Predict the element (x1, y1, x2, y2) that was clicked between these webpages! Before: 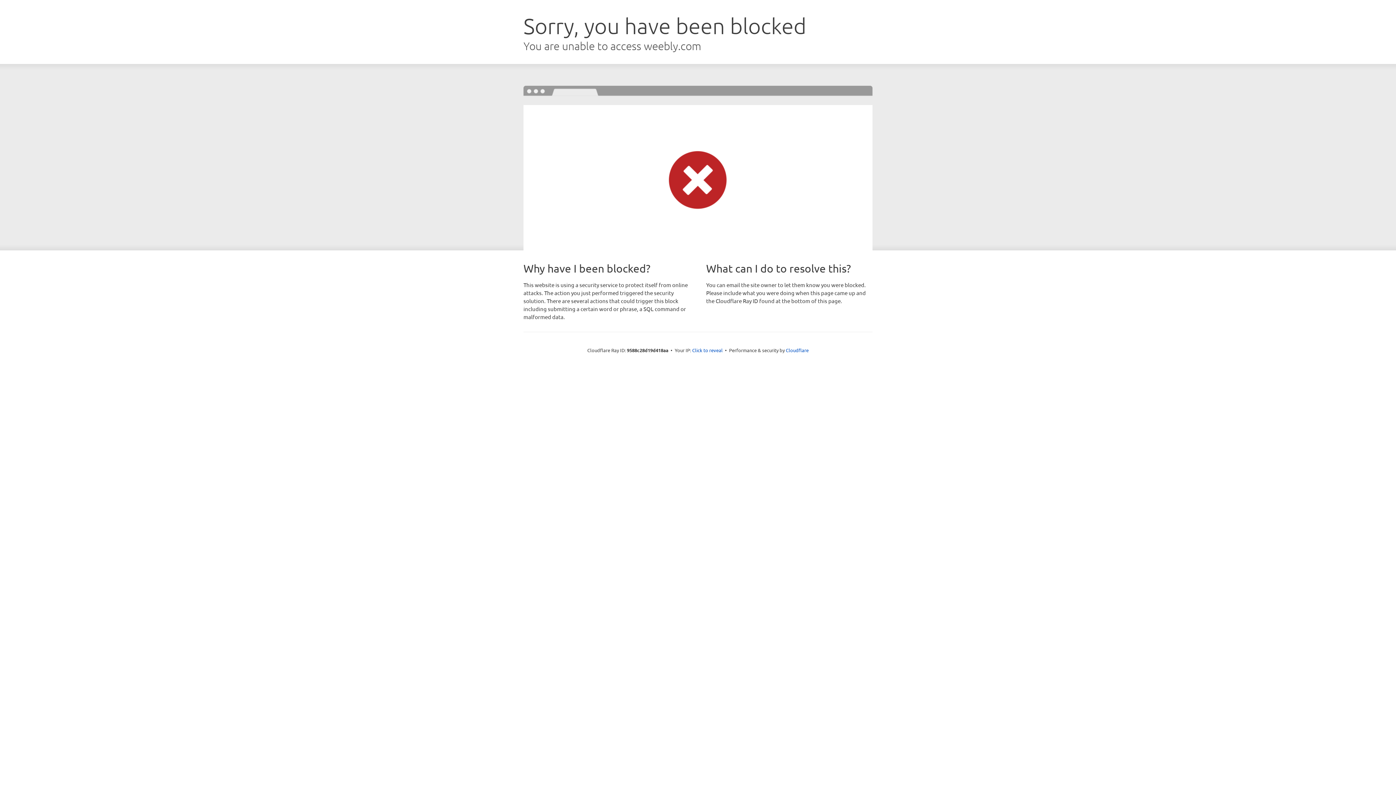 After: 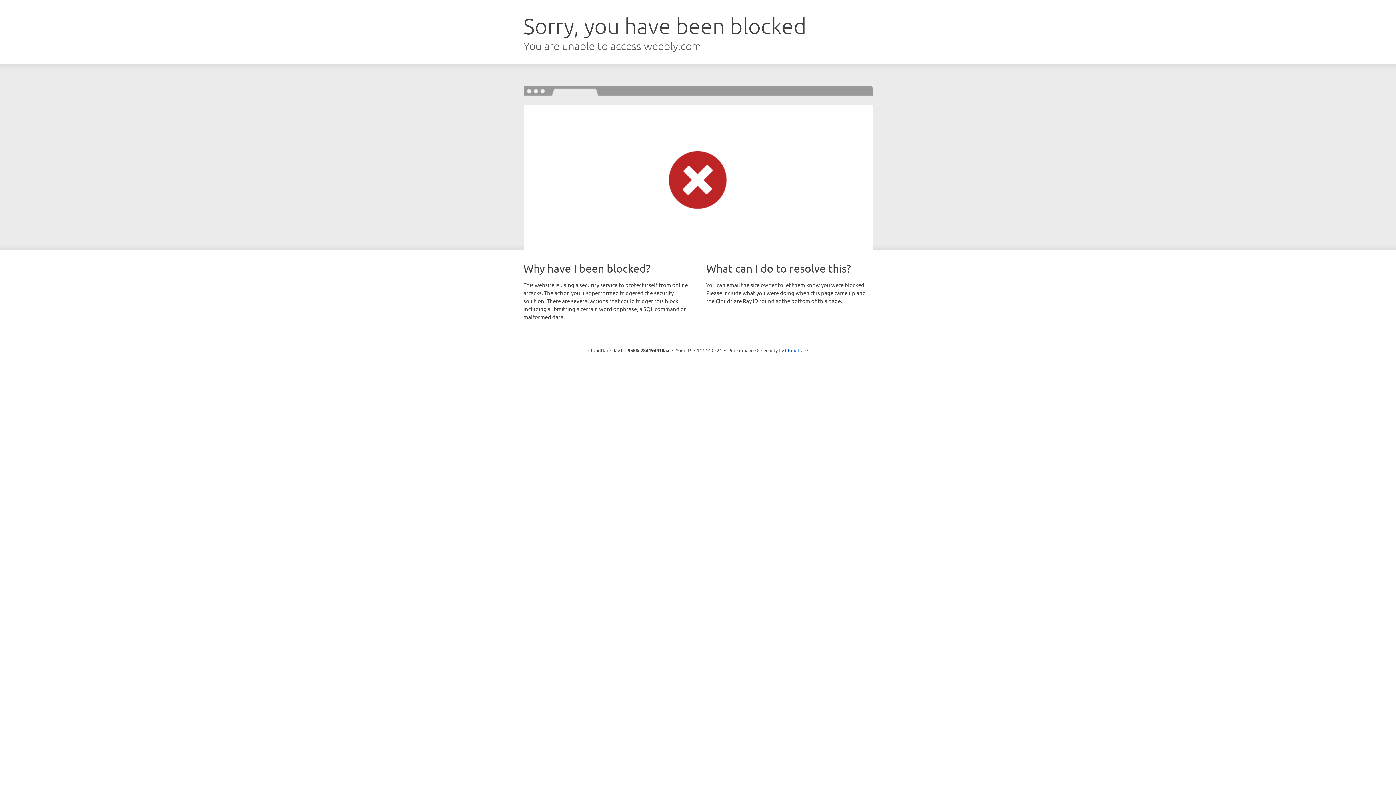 Action: label: Click to reveal bbox: (692, 346, 722, 353)